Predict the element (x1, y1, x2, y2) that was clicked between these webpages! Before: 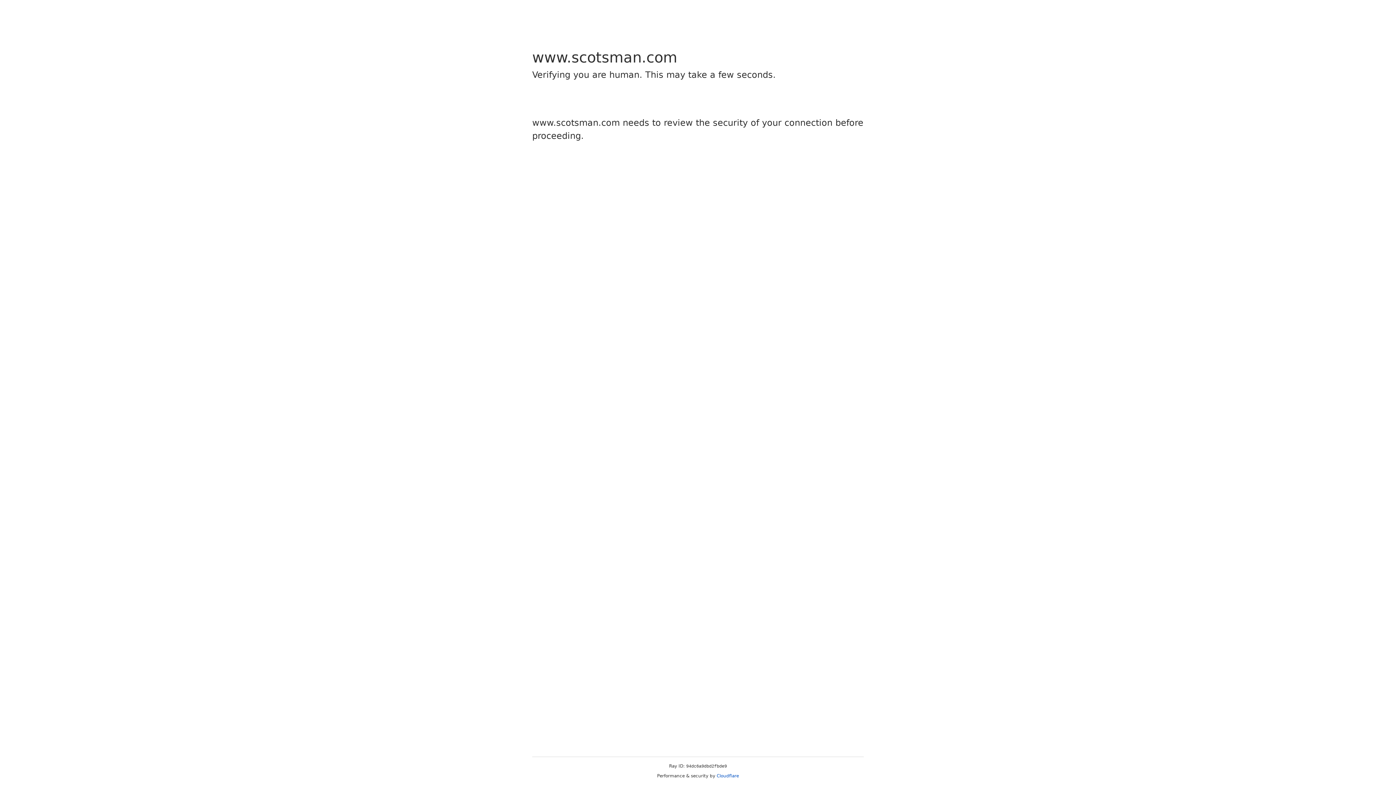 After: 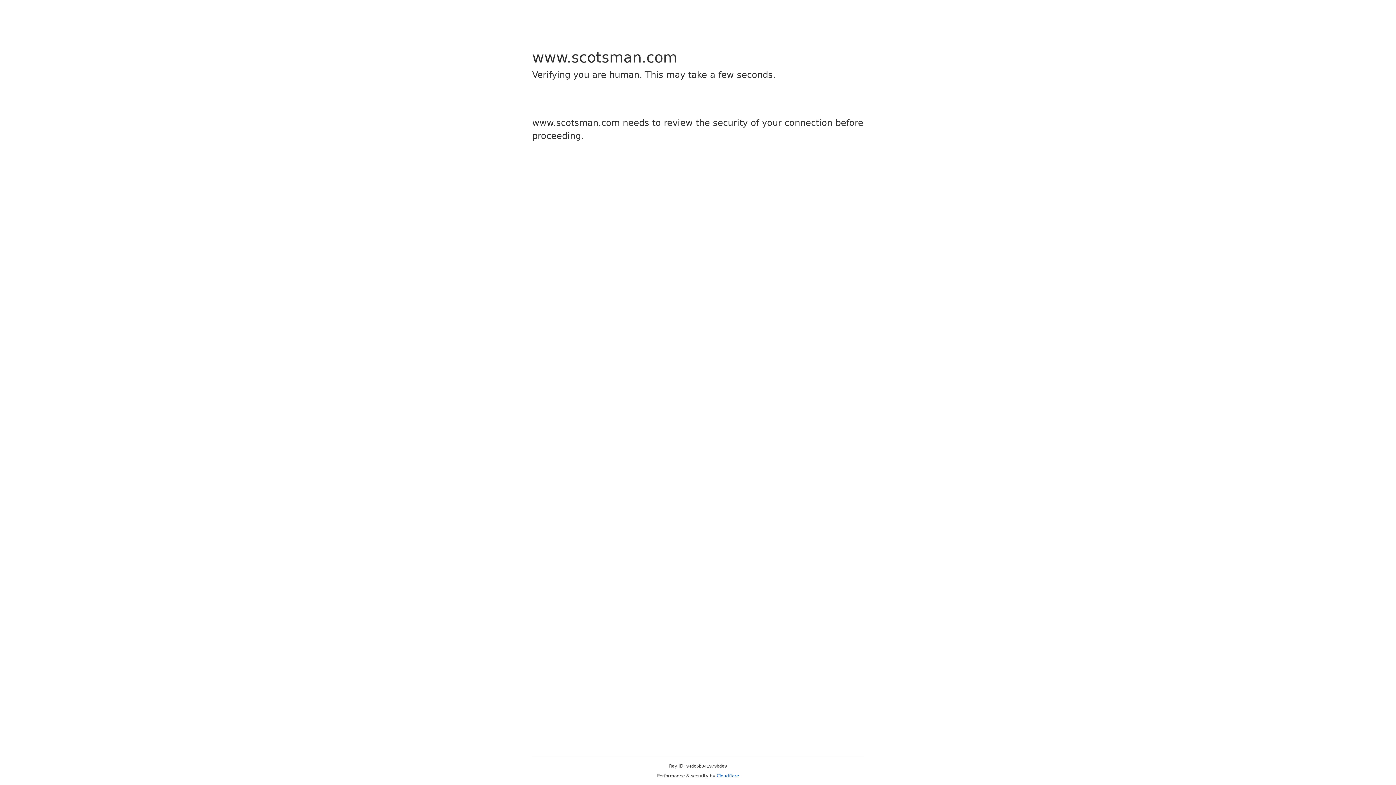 Action: label: Cloudflare bbox: (716, 773, 739, 778)